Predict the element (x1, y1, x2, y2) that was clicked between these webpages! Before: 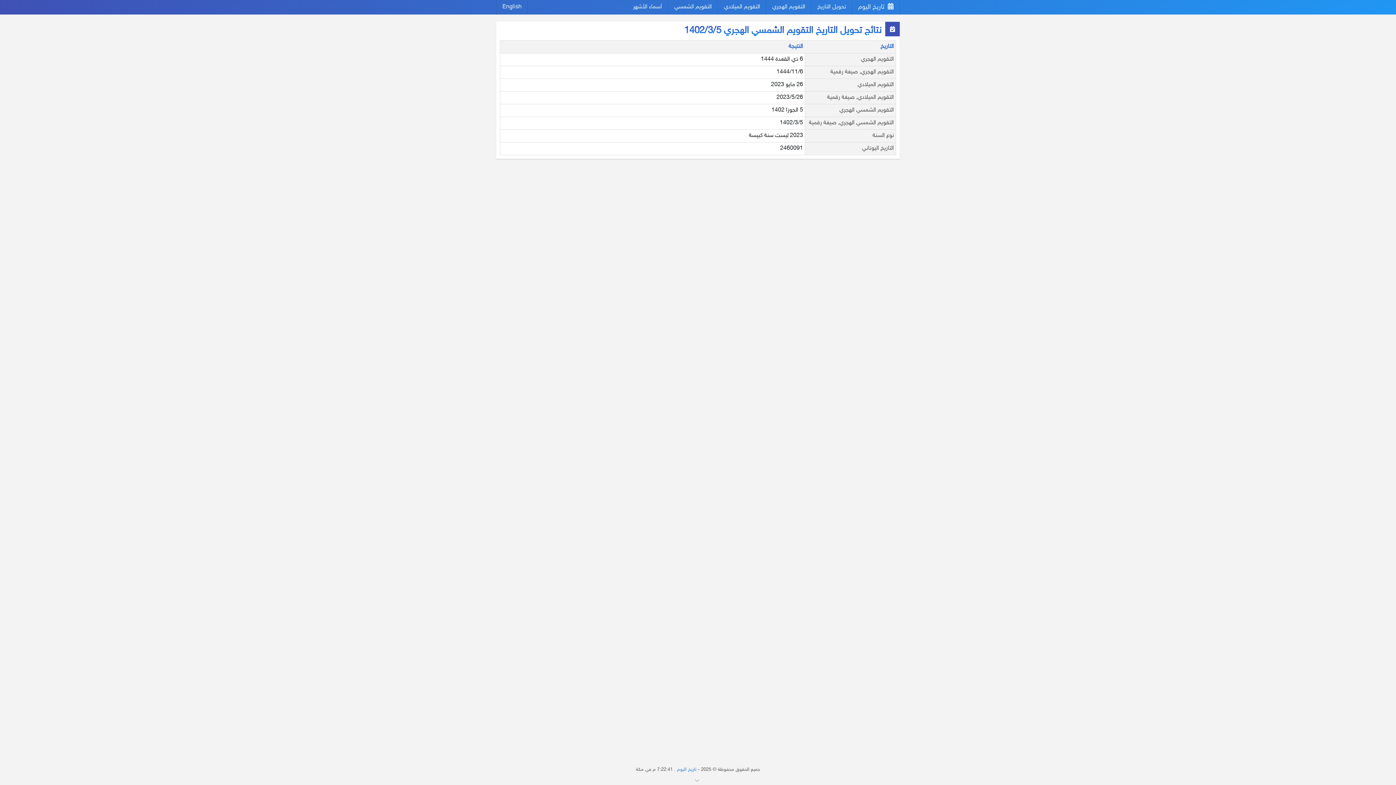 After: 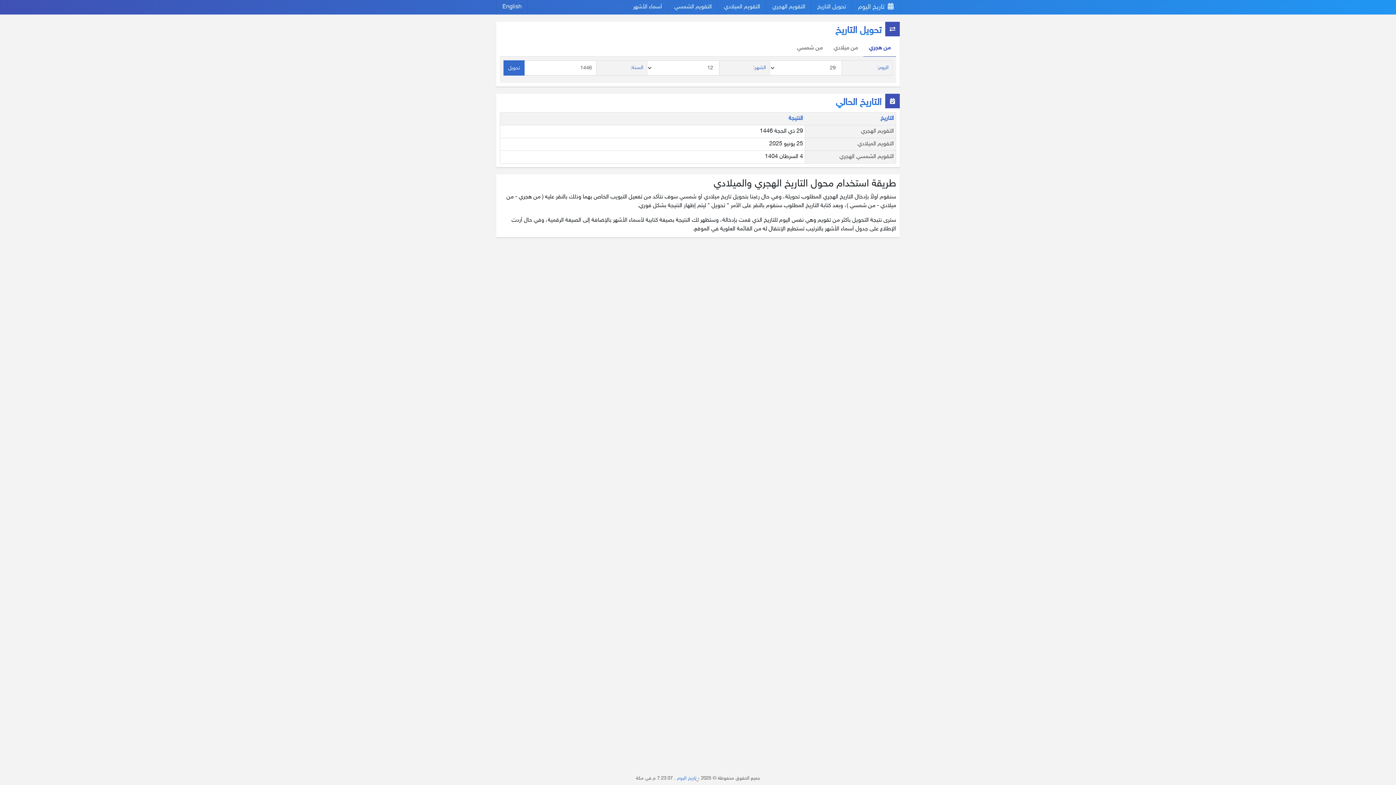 Action: bbox: (811, 0, 852, 14) label: تحويل التاريخ